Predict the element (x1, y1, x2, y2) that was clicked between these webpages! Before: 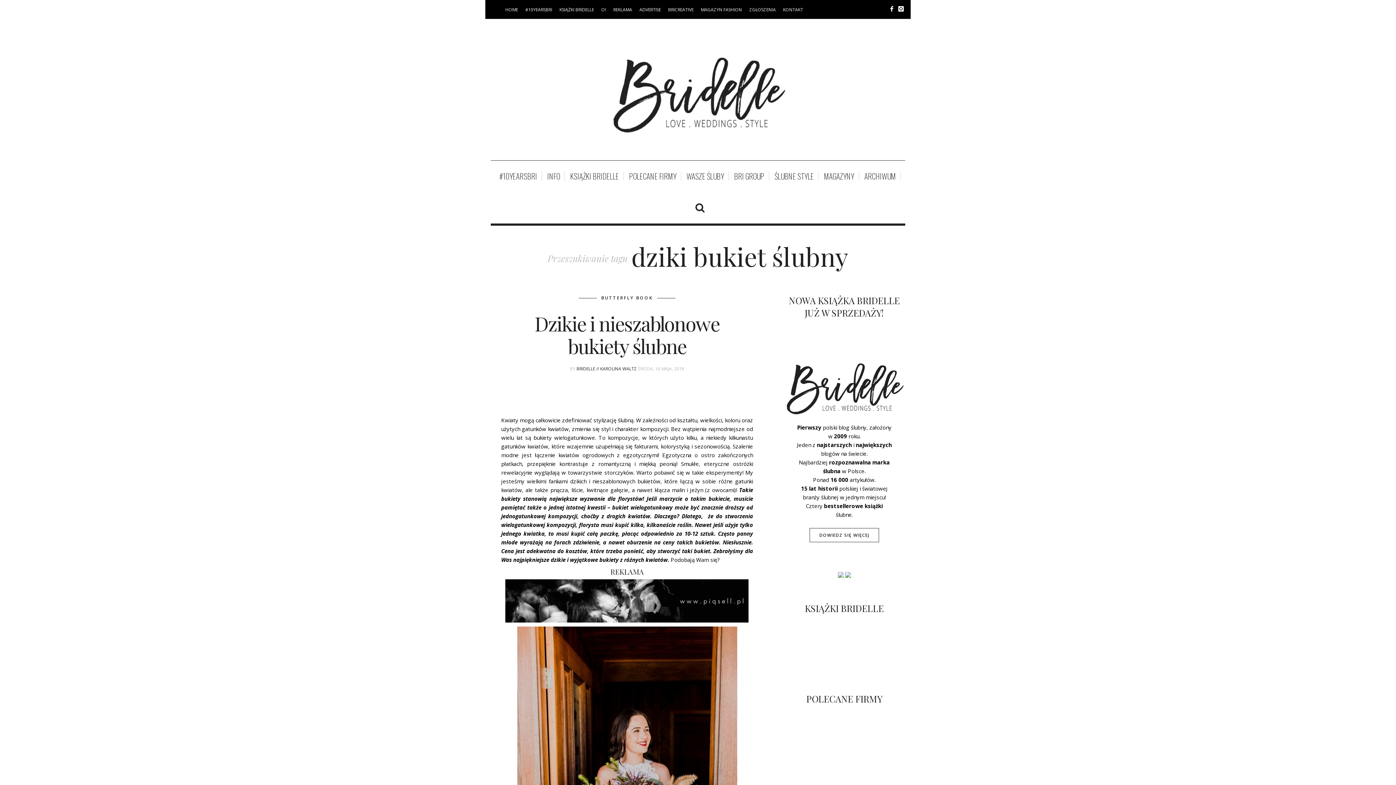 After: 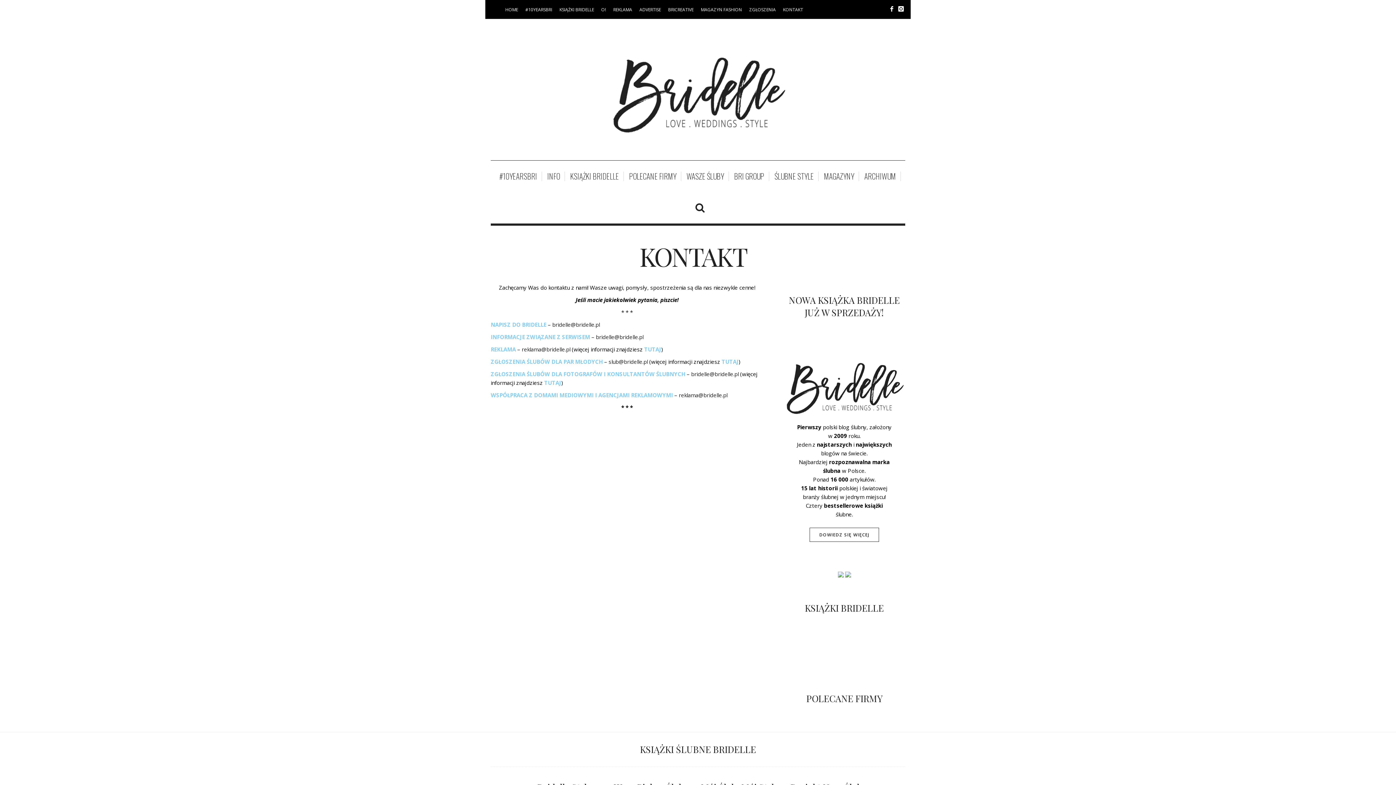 Action: label: ADVERTISE bbox: (639, 6, 661, 12)